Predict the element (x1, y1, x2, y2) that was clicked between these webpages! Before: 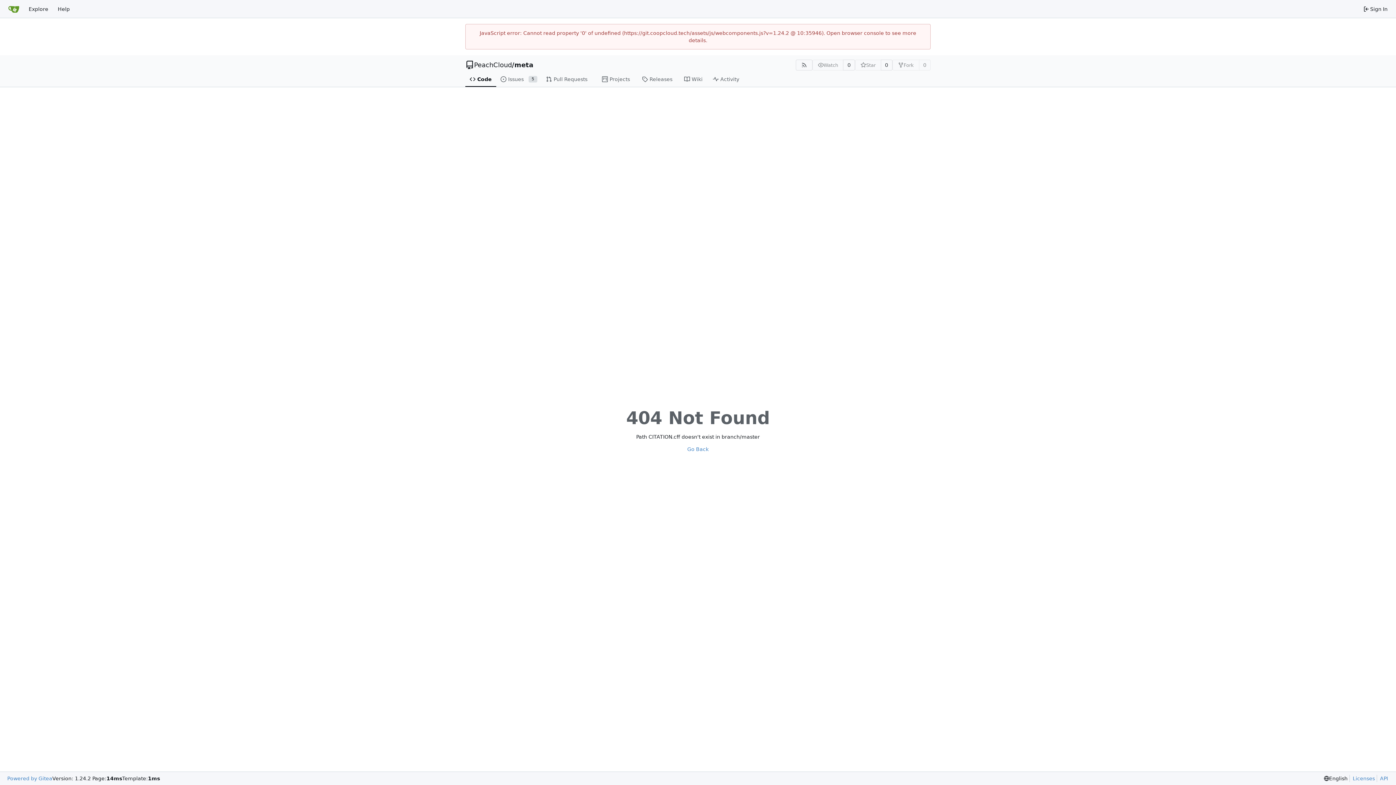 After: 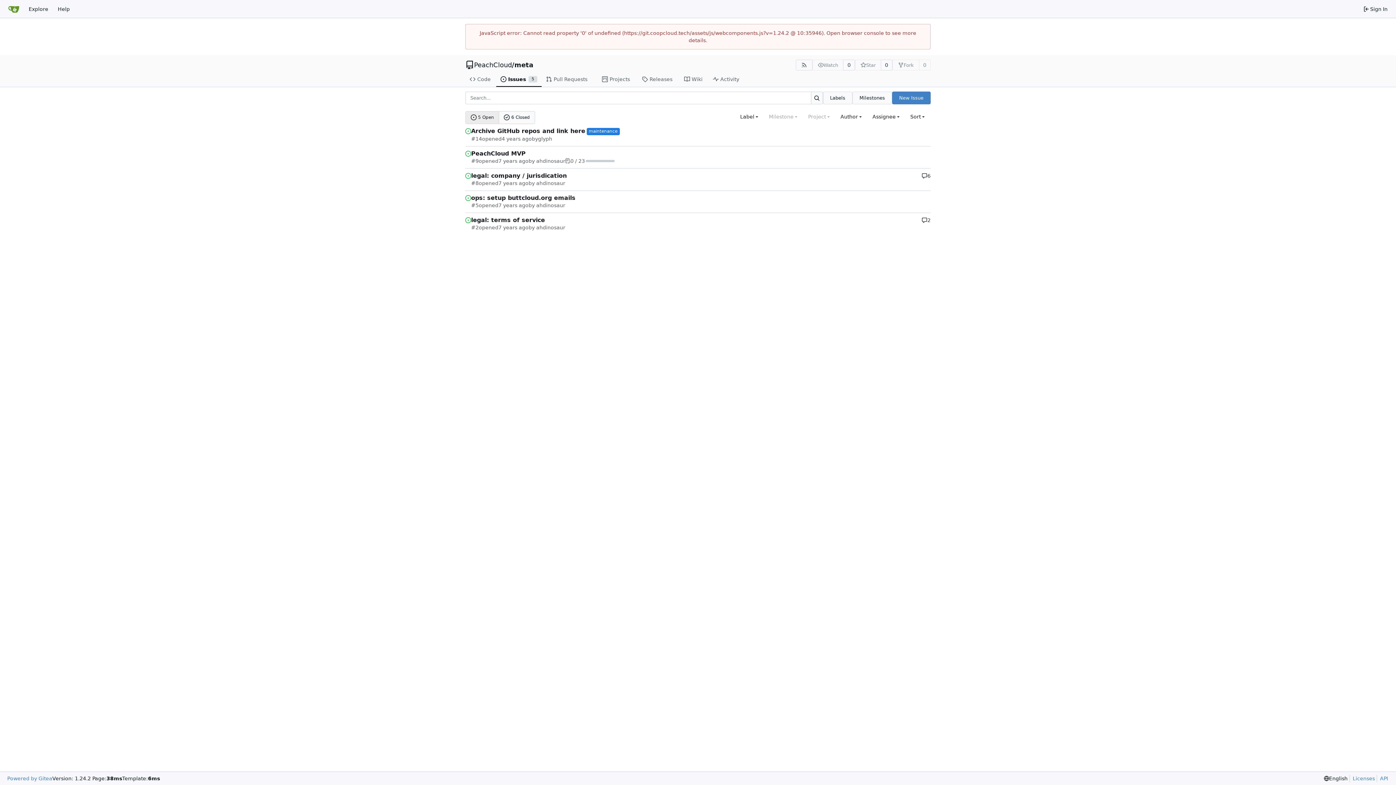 Action: bbox: (496, 72, 541, 87) label: Issues
5